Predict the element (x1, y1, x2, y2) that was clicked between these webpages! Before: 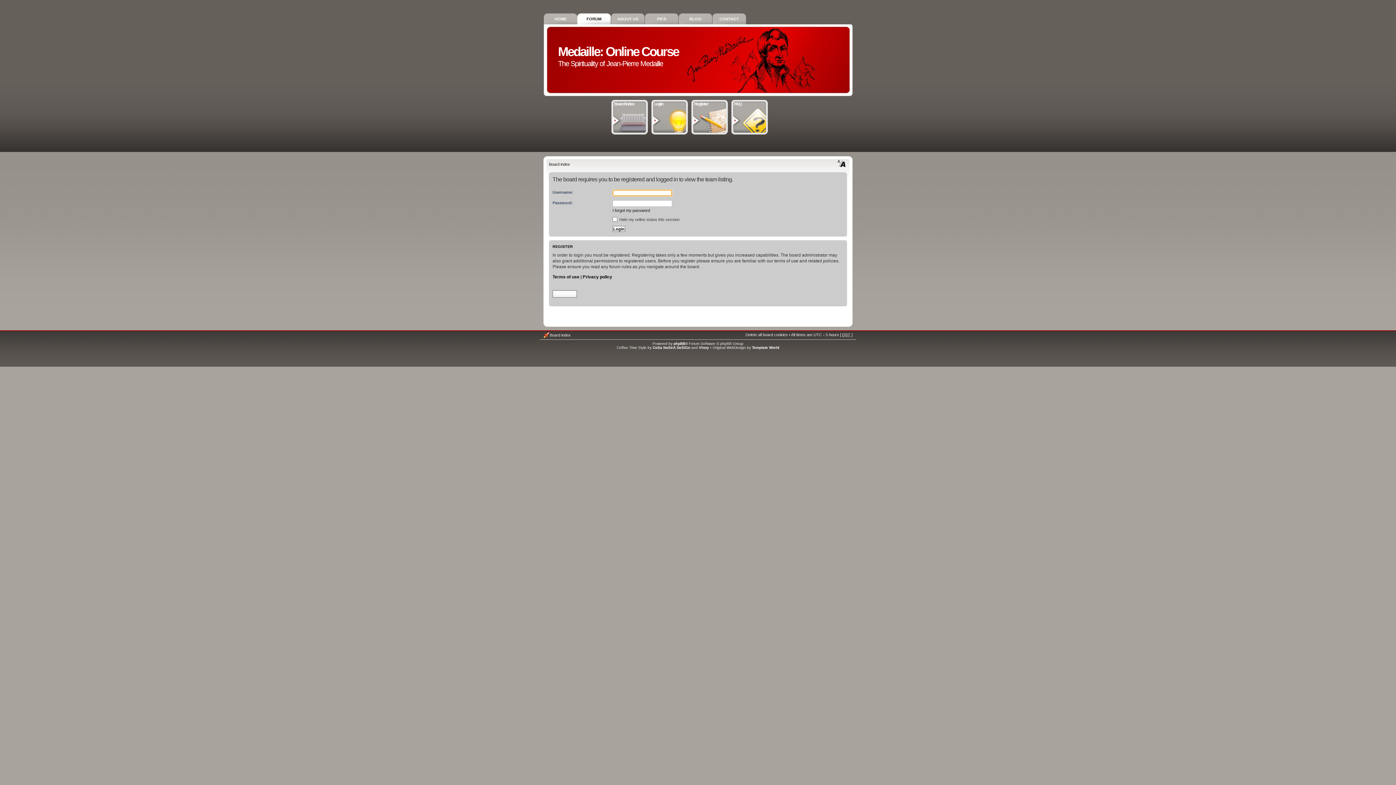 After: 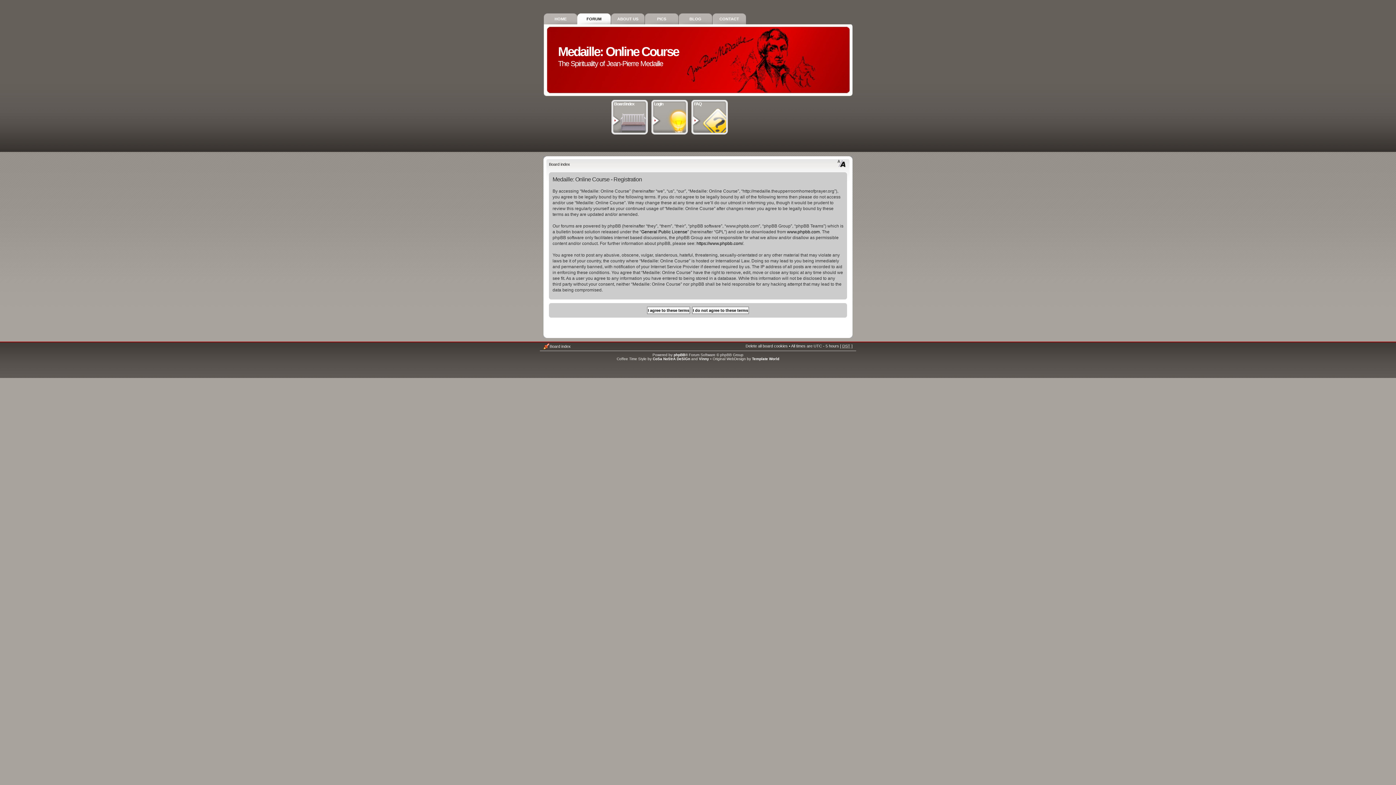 Action: bbox: (552, 290, 577, 297) label: Register